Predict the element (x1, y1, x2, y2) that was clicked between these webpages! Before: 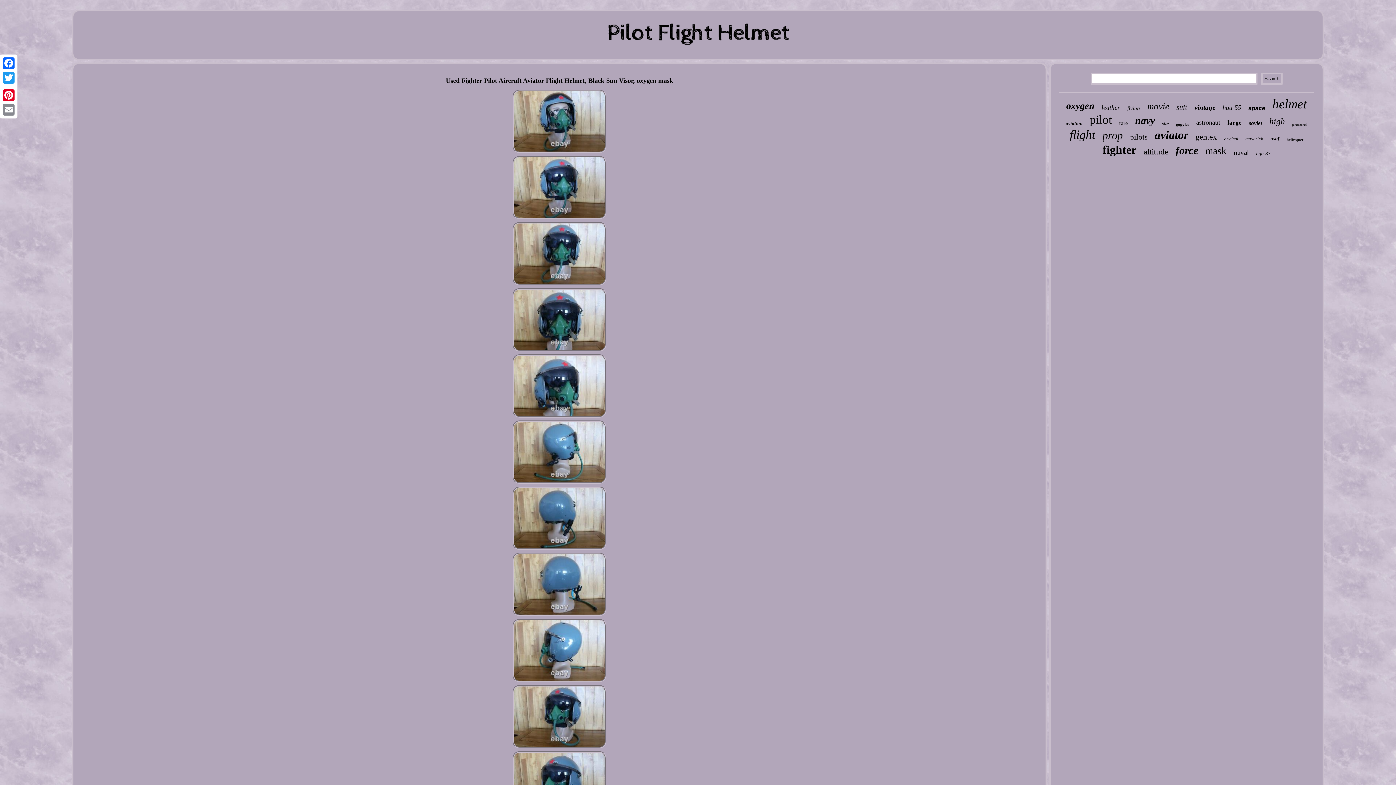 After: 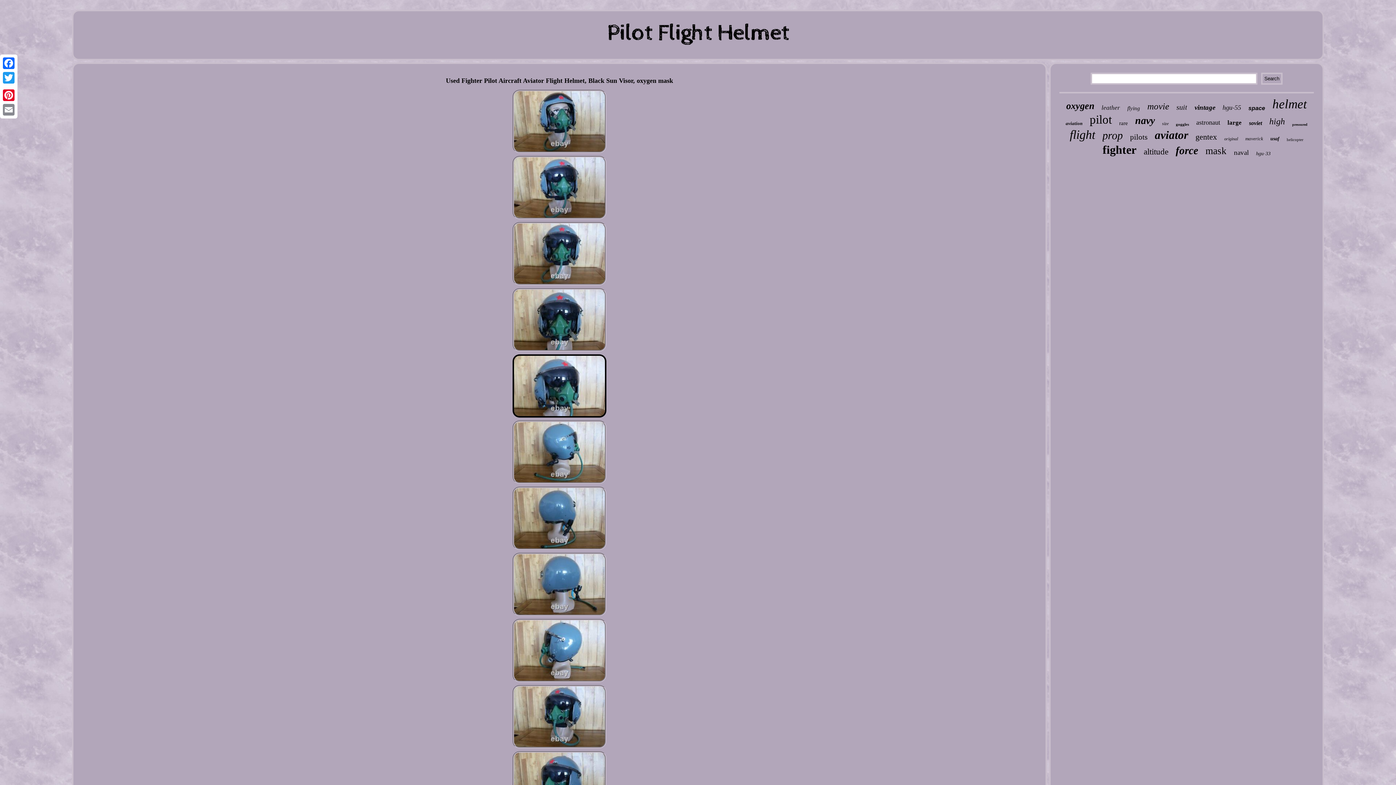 Action: bbox: (512, 414, 607, 419)